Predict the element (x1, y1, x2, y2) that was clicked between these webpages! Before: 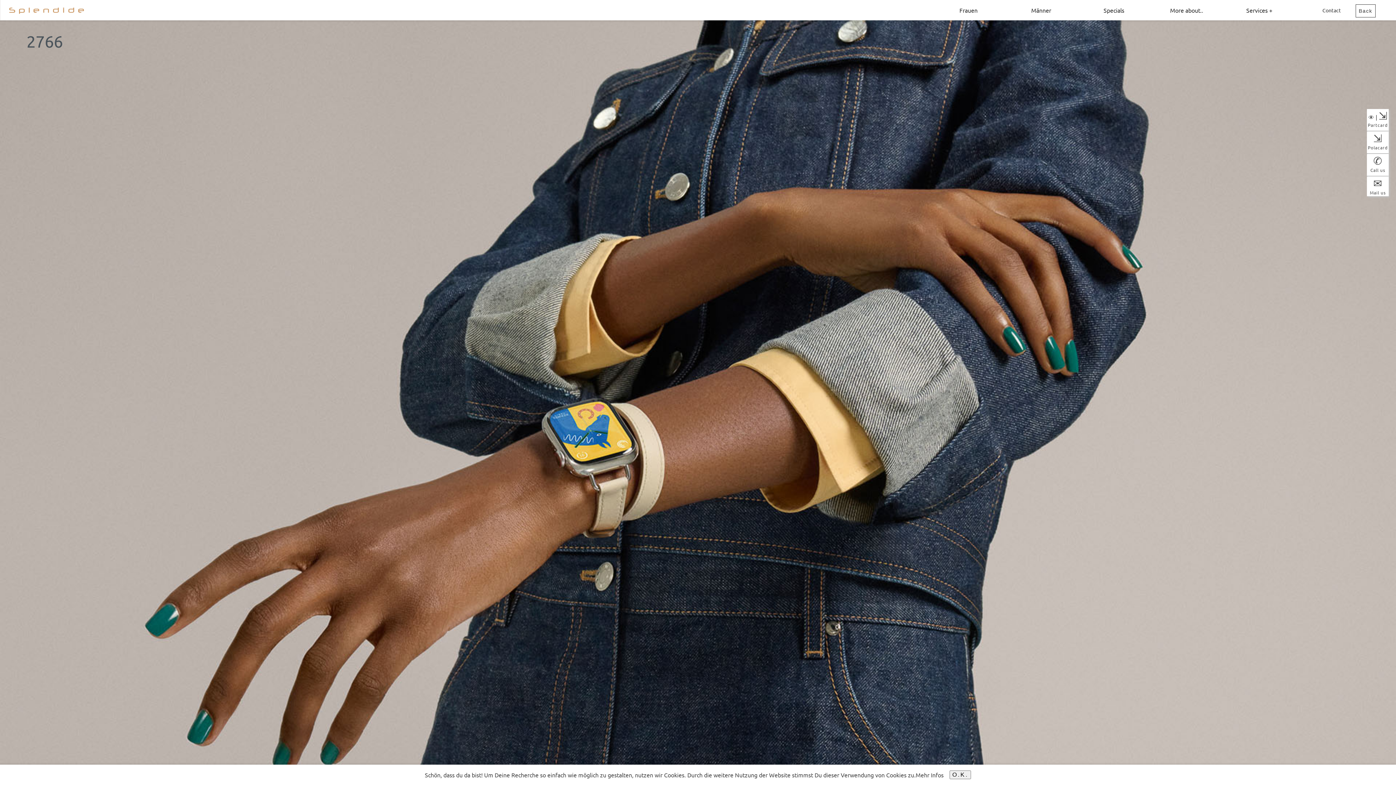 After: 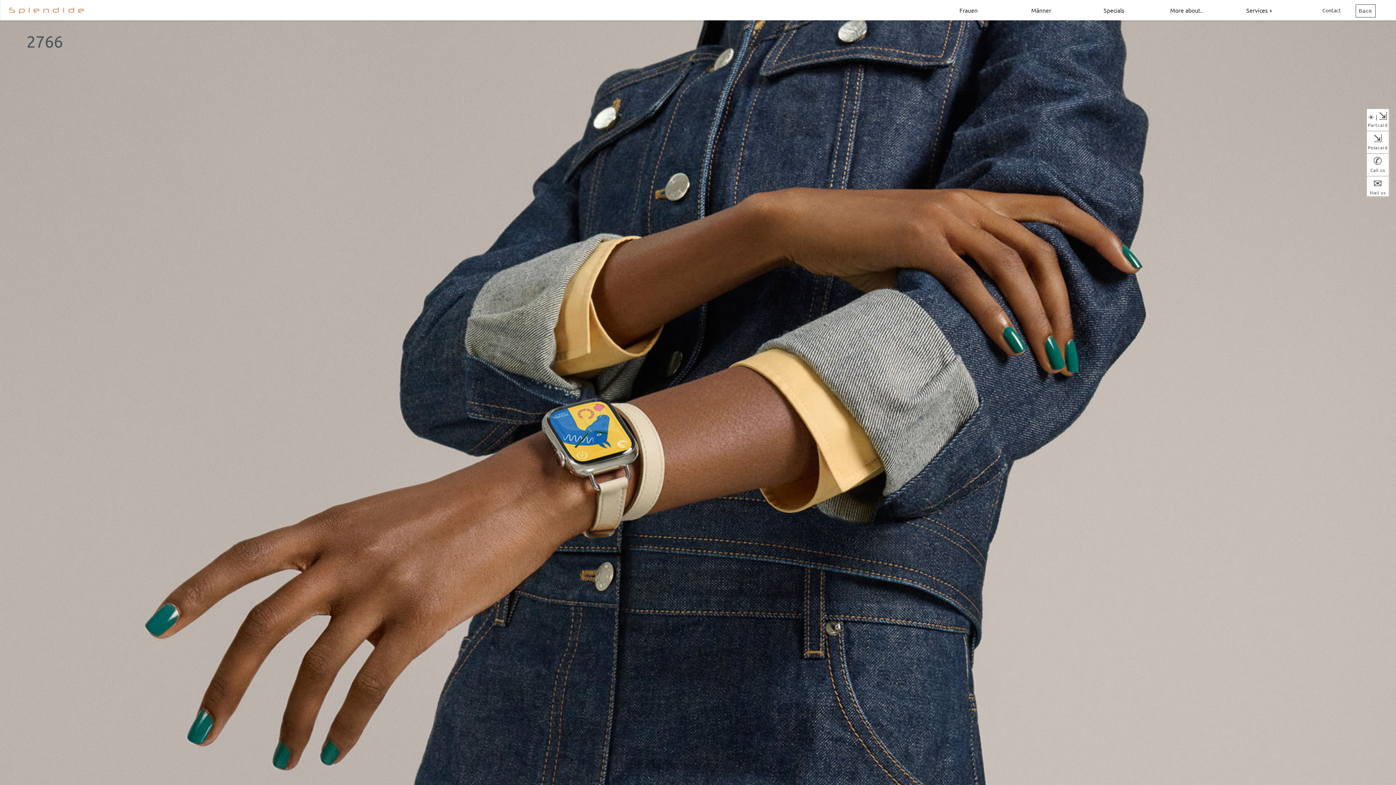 Action: label: O.K. bbox: (949, 770, 971, 779)